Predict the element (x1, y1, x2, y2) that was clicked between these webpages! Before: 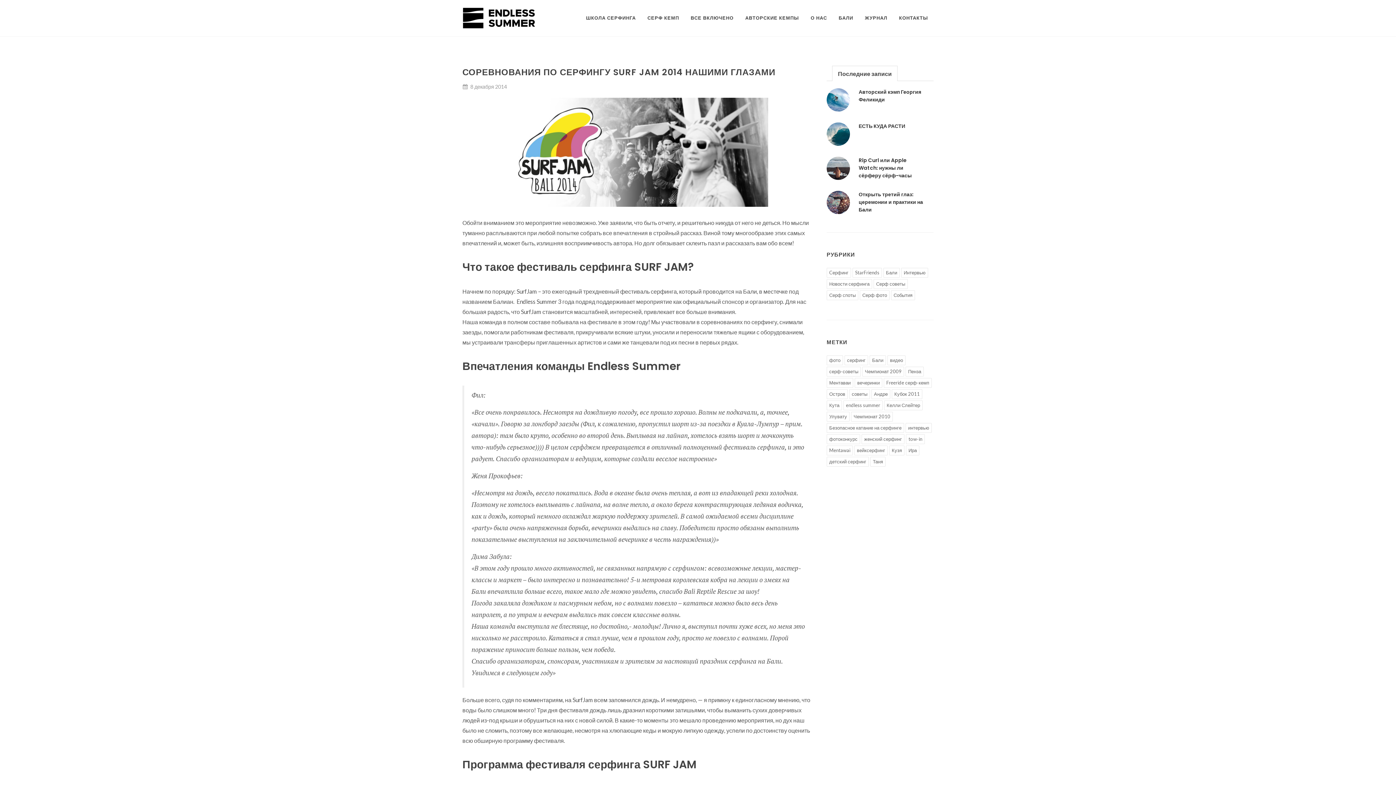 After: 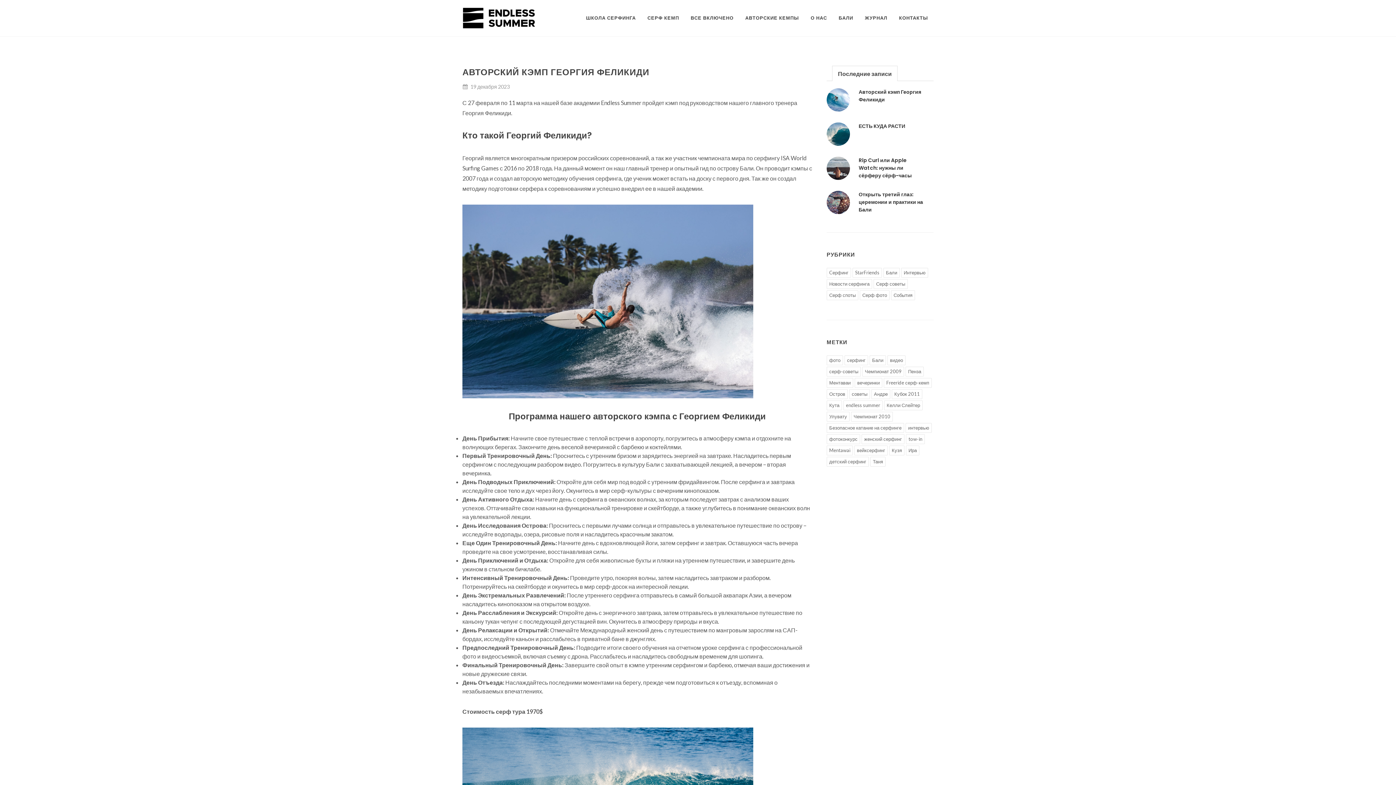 Action: bbox: (826, 88, 850, 111)